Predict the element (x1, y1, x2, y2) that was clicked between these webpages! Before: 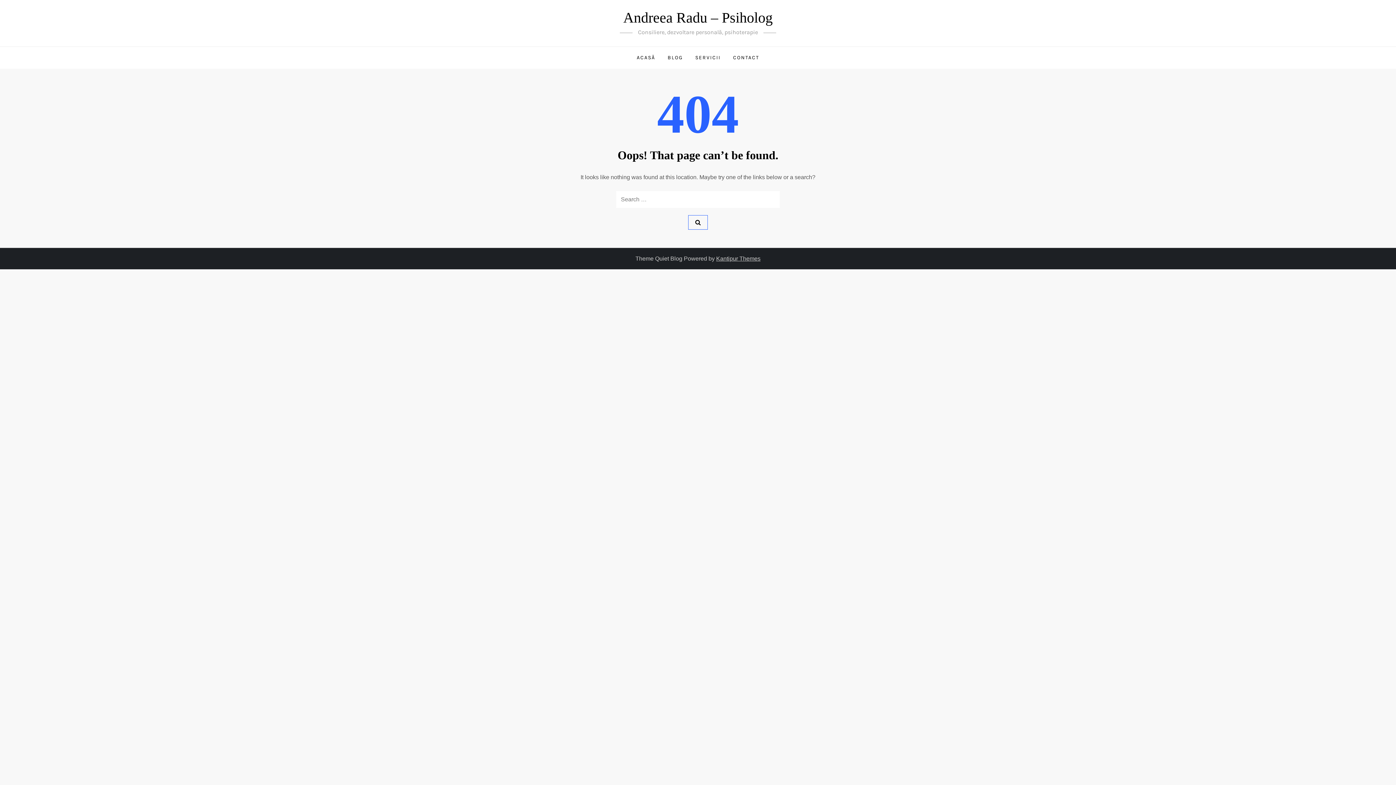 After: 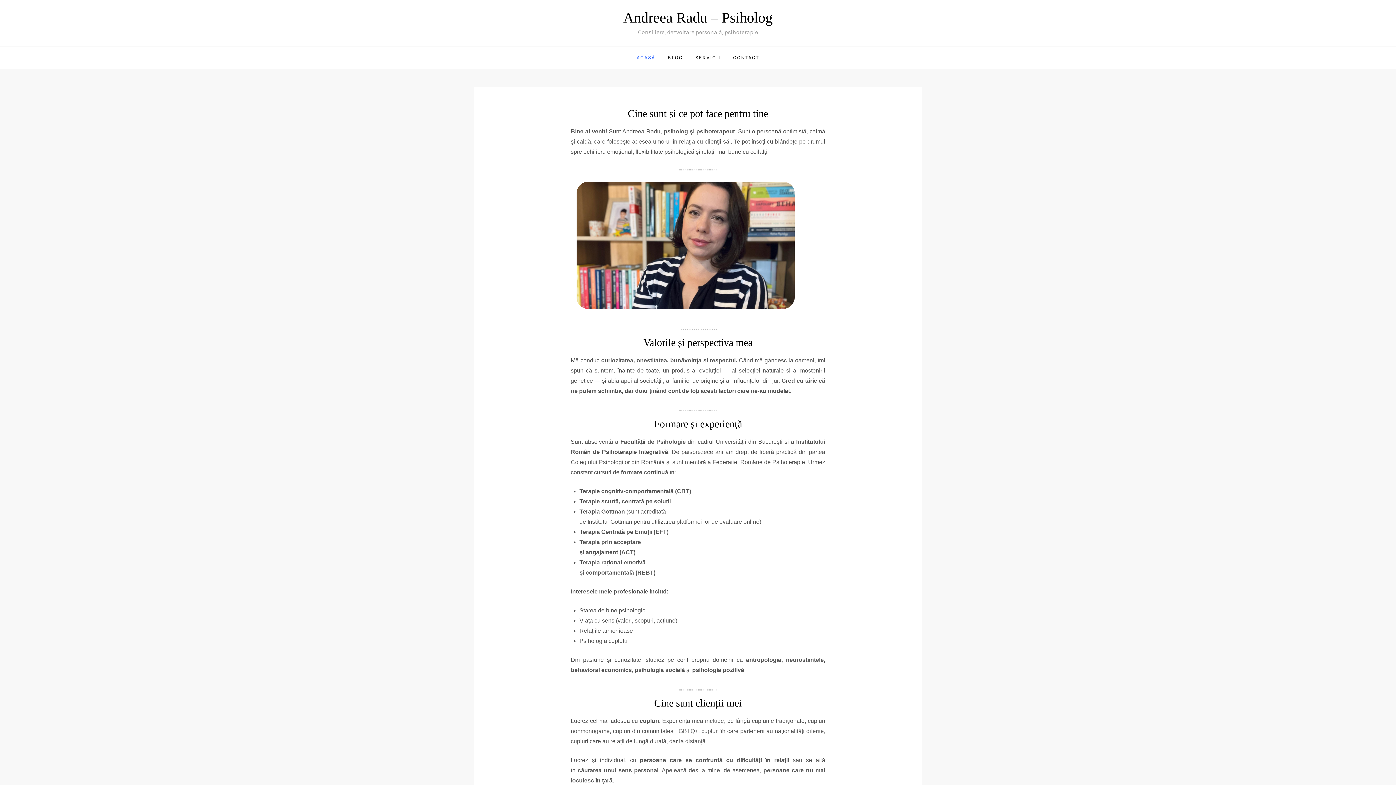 Action: bbox: (623, 9, 772, 25) label: Andreea Radu – Psiholog